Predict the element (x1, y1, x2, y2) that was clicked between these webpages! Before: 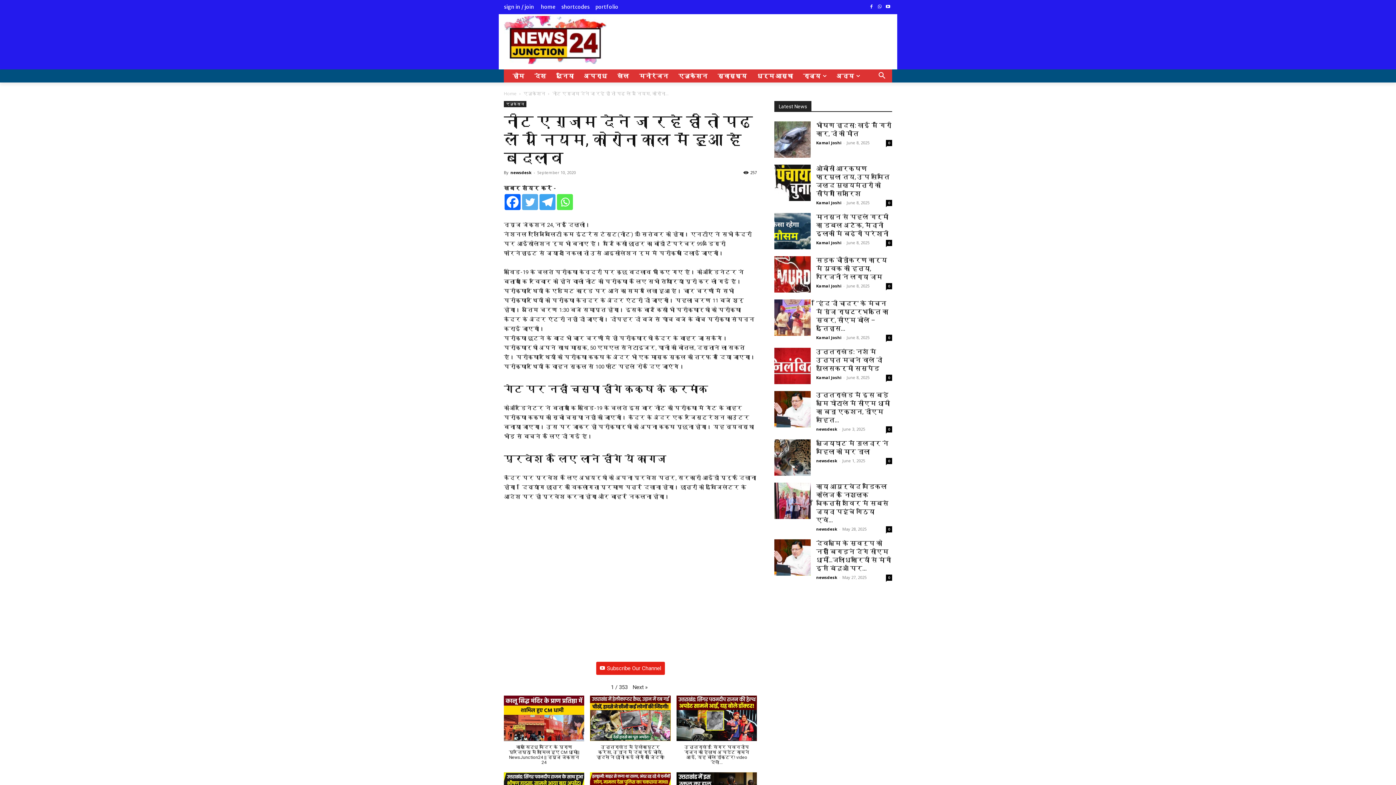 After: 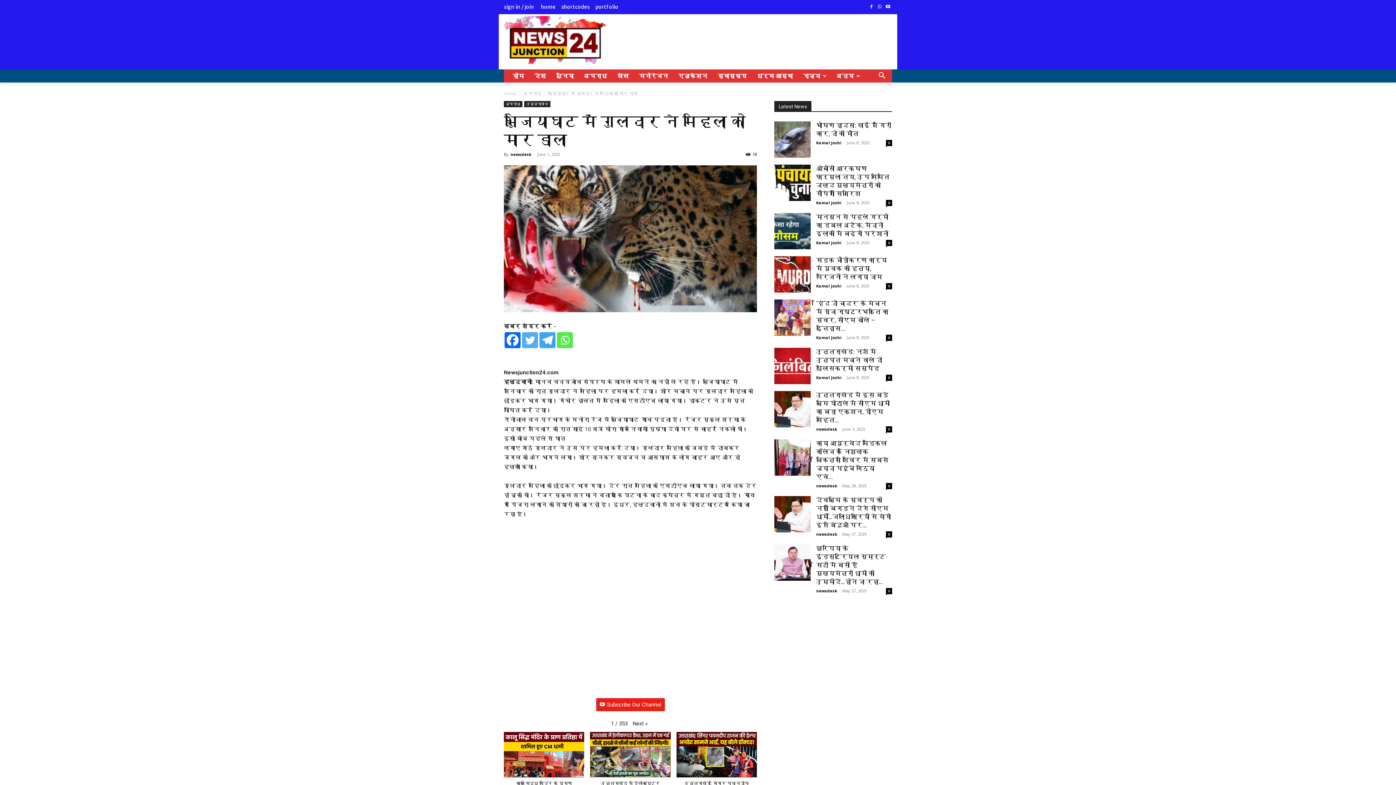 Action: bbox: (886, 458, 892, 464) label: 0